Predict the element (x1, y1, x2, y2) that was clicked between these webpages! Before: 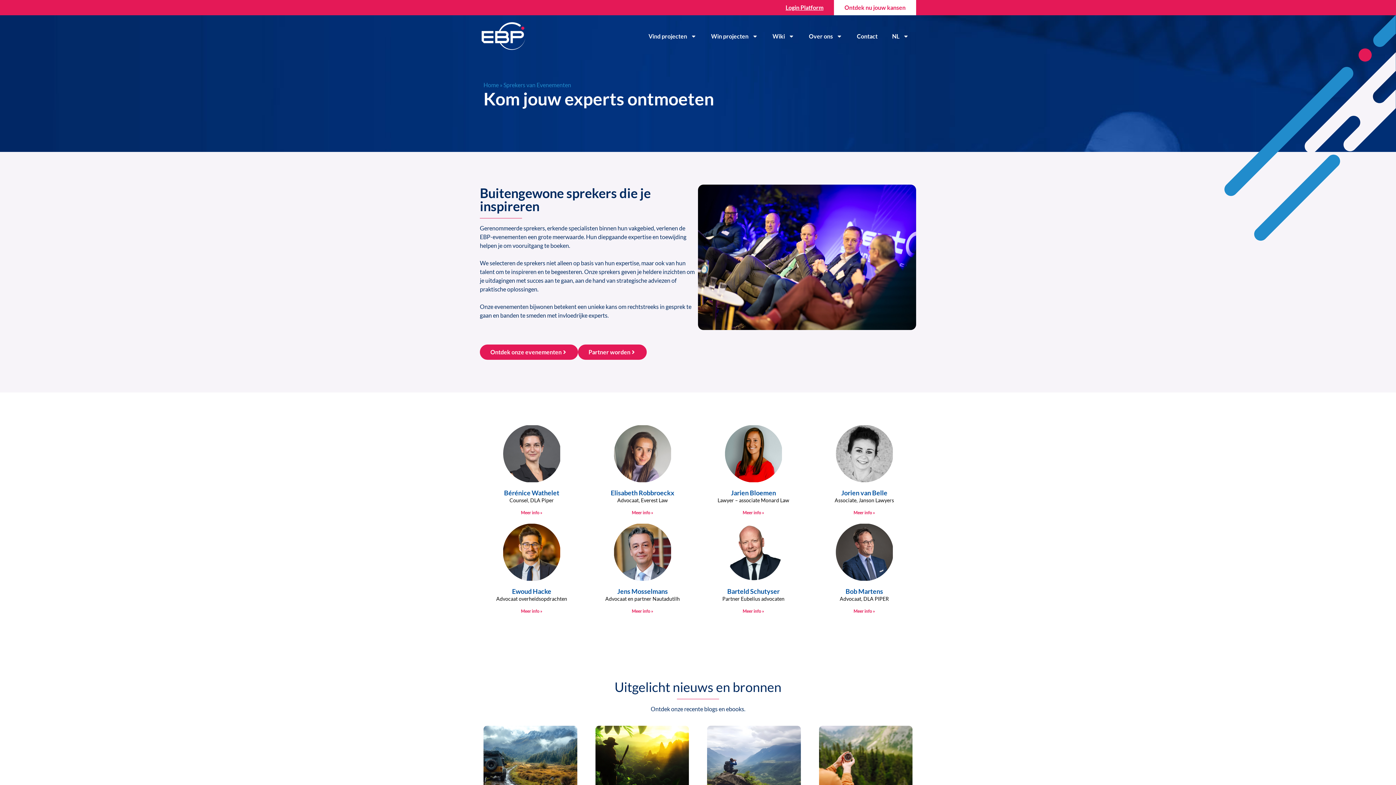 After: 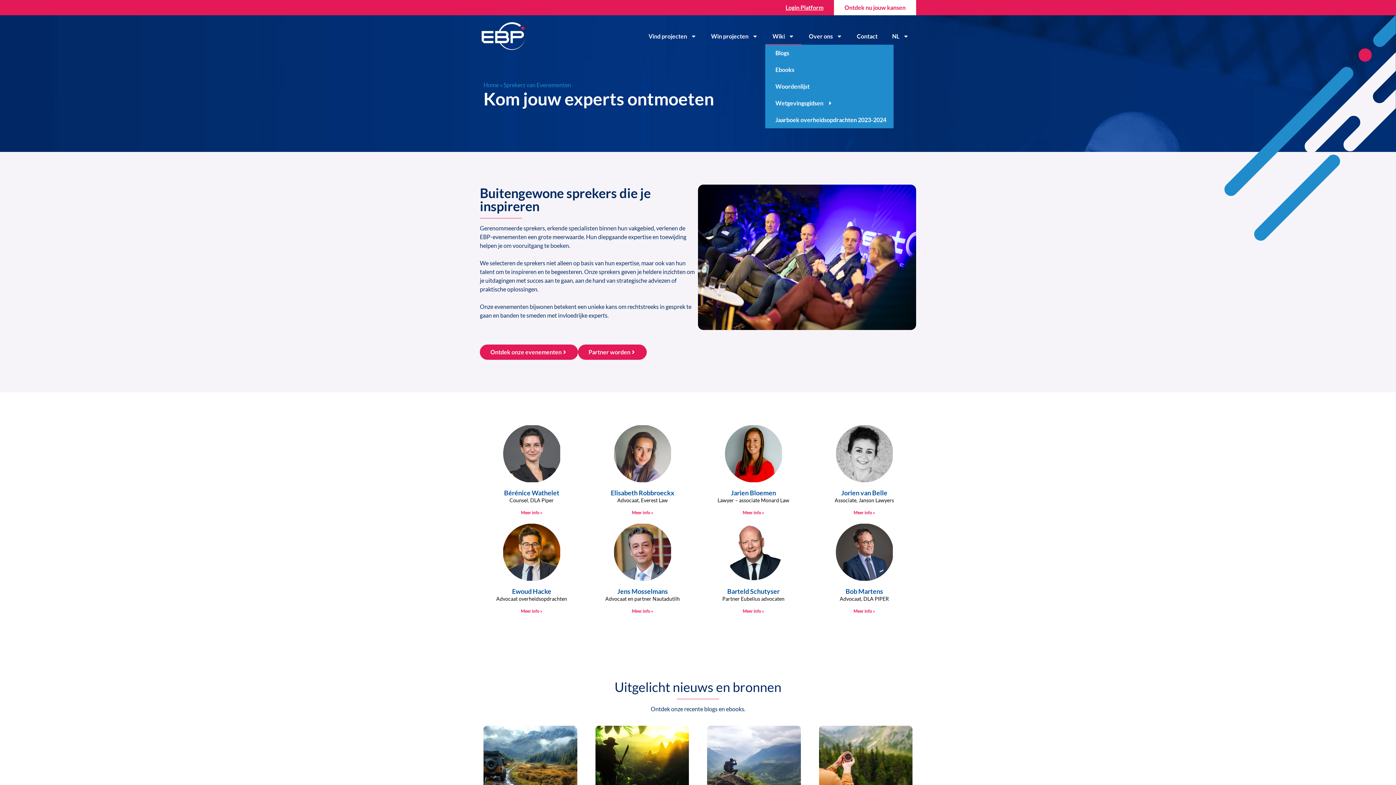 Action: bbox: (765, 27, 801, 44) label: Wiki